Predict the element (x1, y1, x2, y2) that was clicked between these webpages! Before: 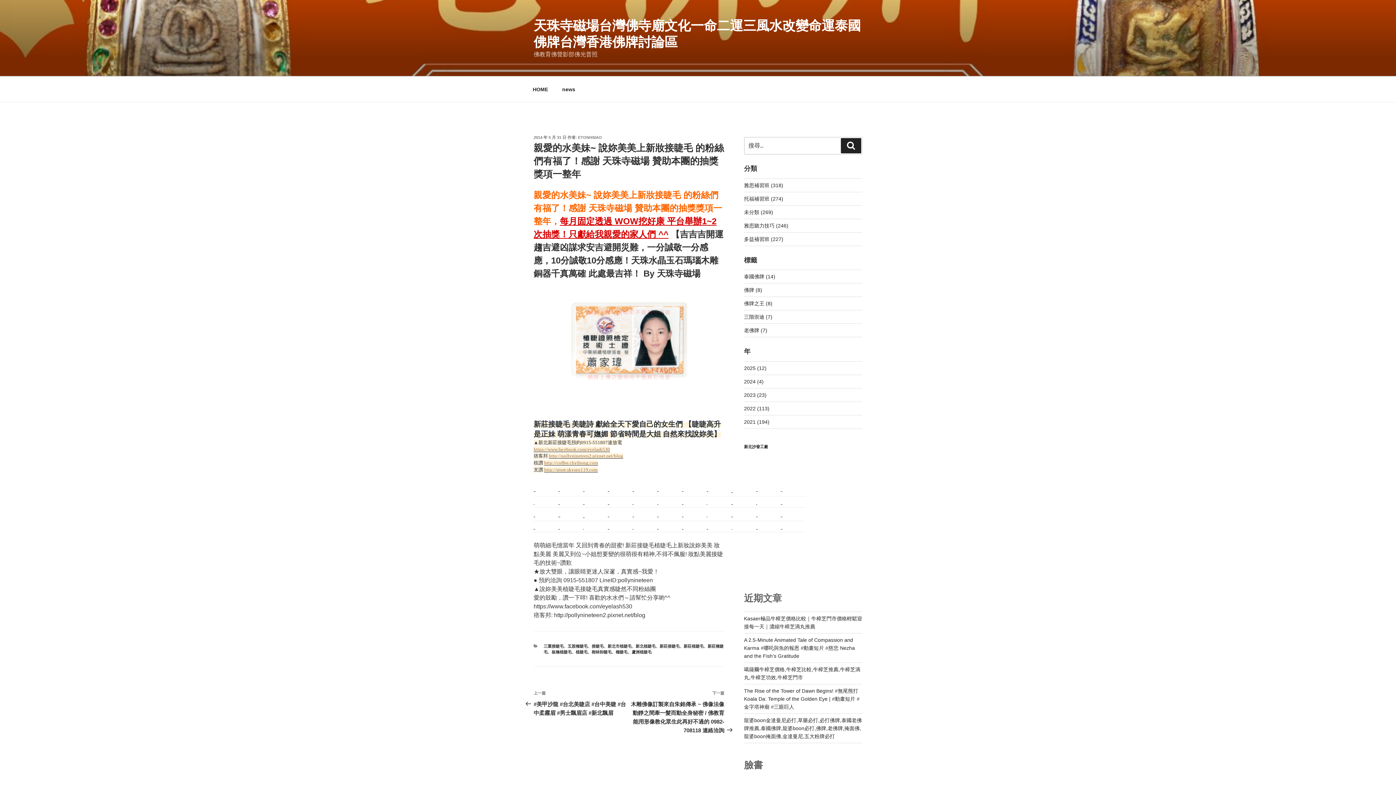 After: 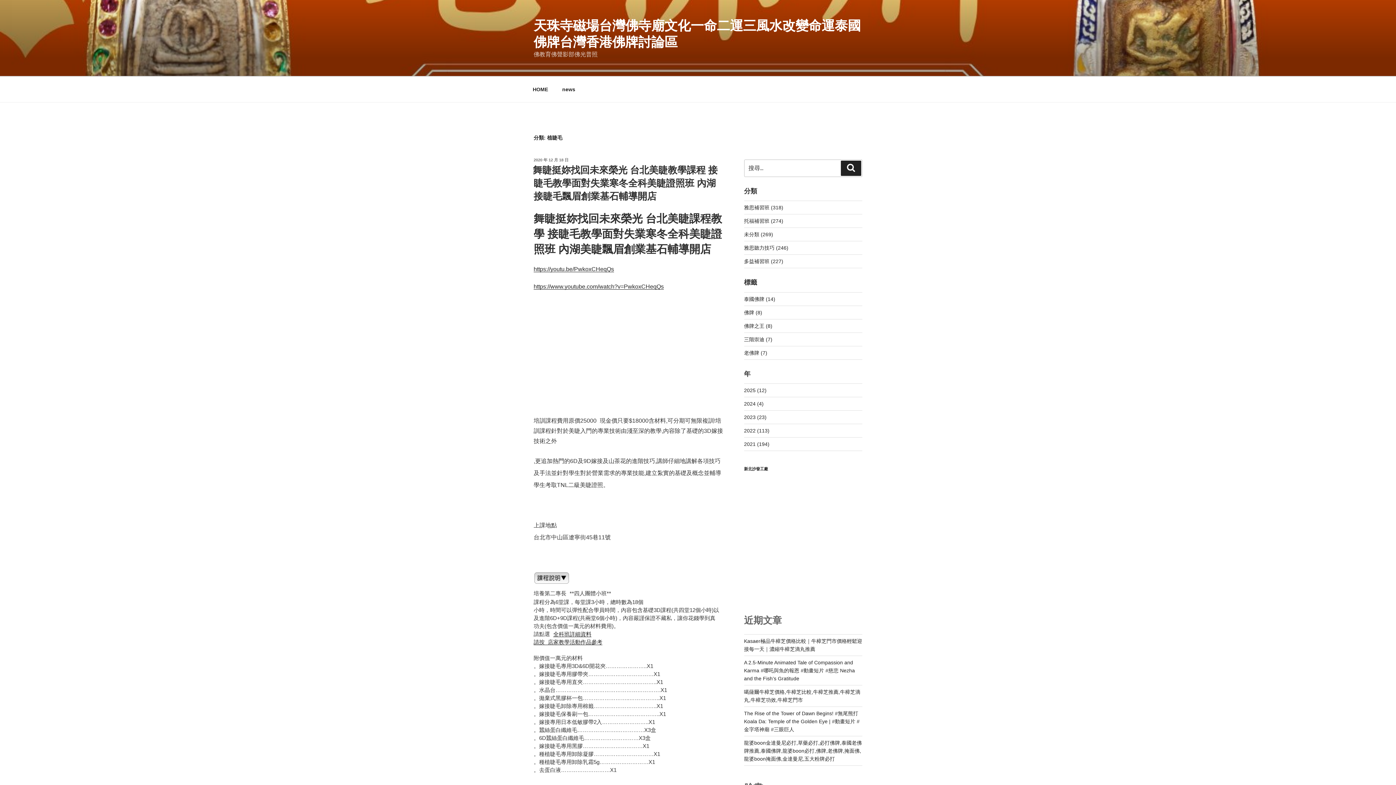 Action: label: 植睫毛 bbox: (575, 650, 587, 654)